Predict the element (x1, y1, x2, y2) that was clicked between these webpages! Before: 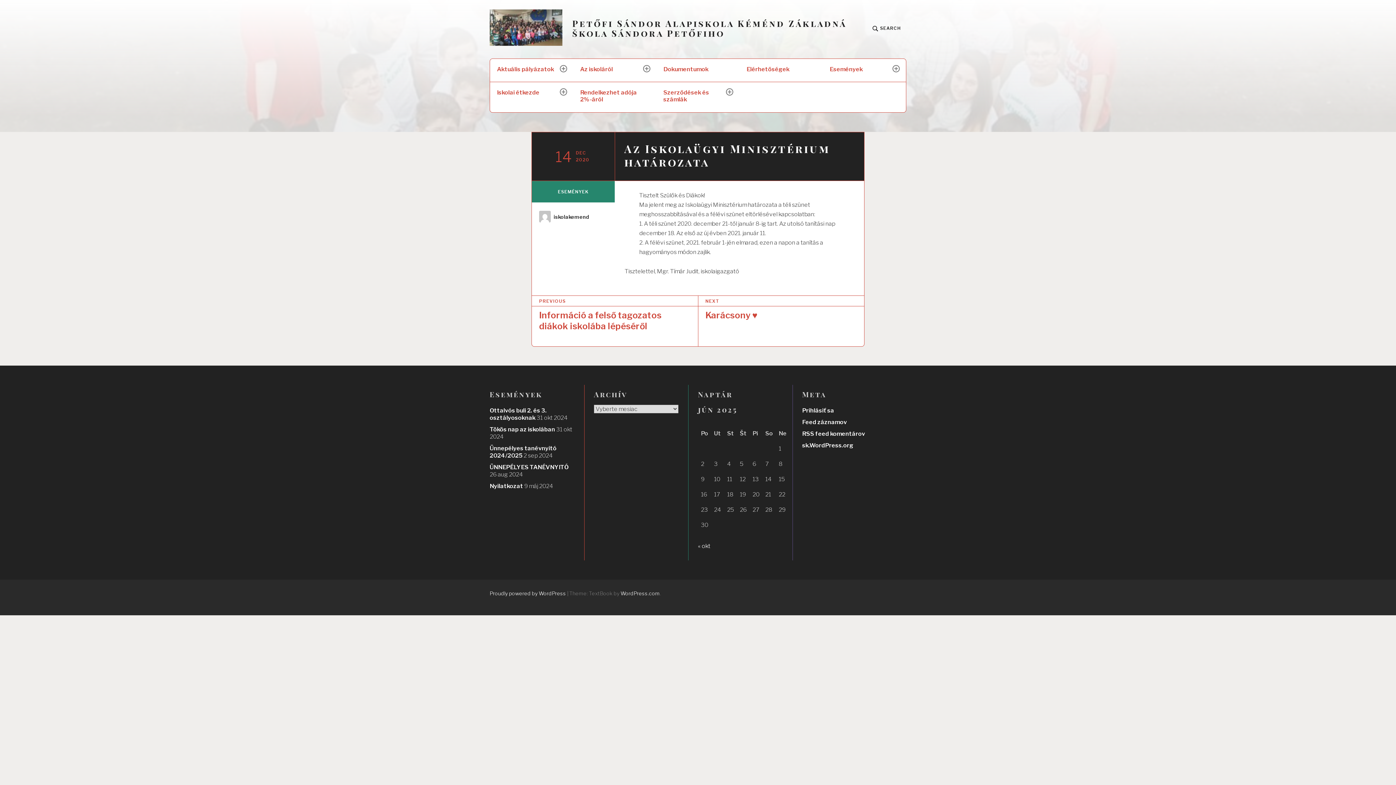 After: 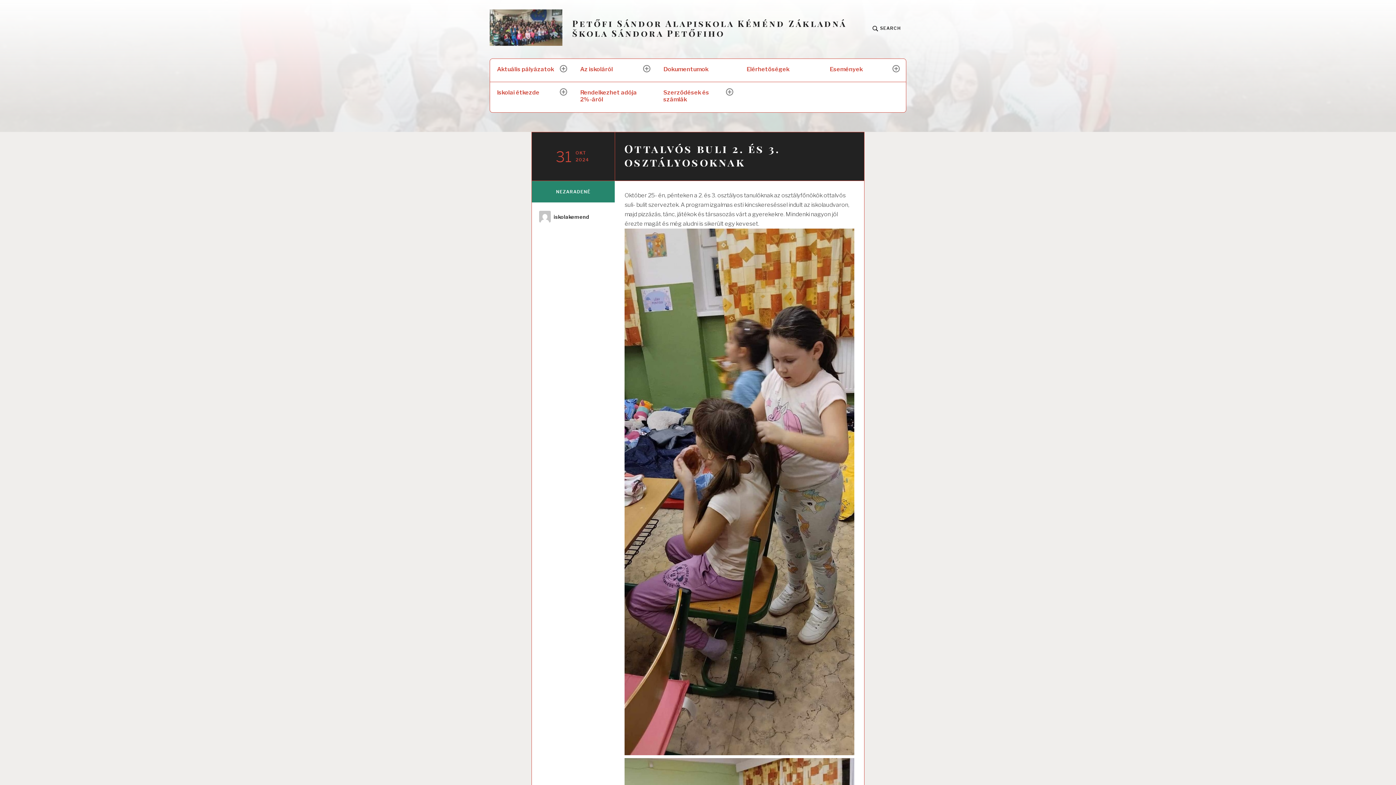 Action: bbox: (489, 407, 546, 421) label: Ottalvós buli 2. és 3. osztályosoknak